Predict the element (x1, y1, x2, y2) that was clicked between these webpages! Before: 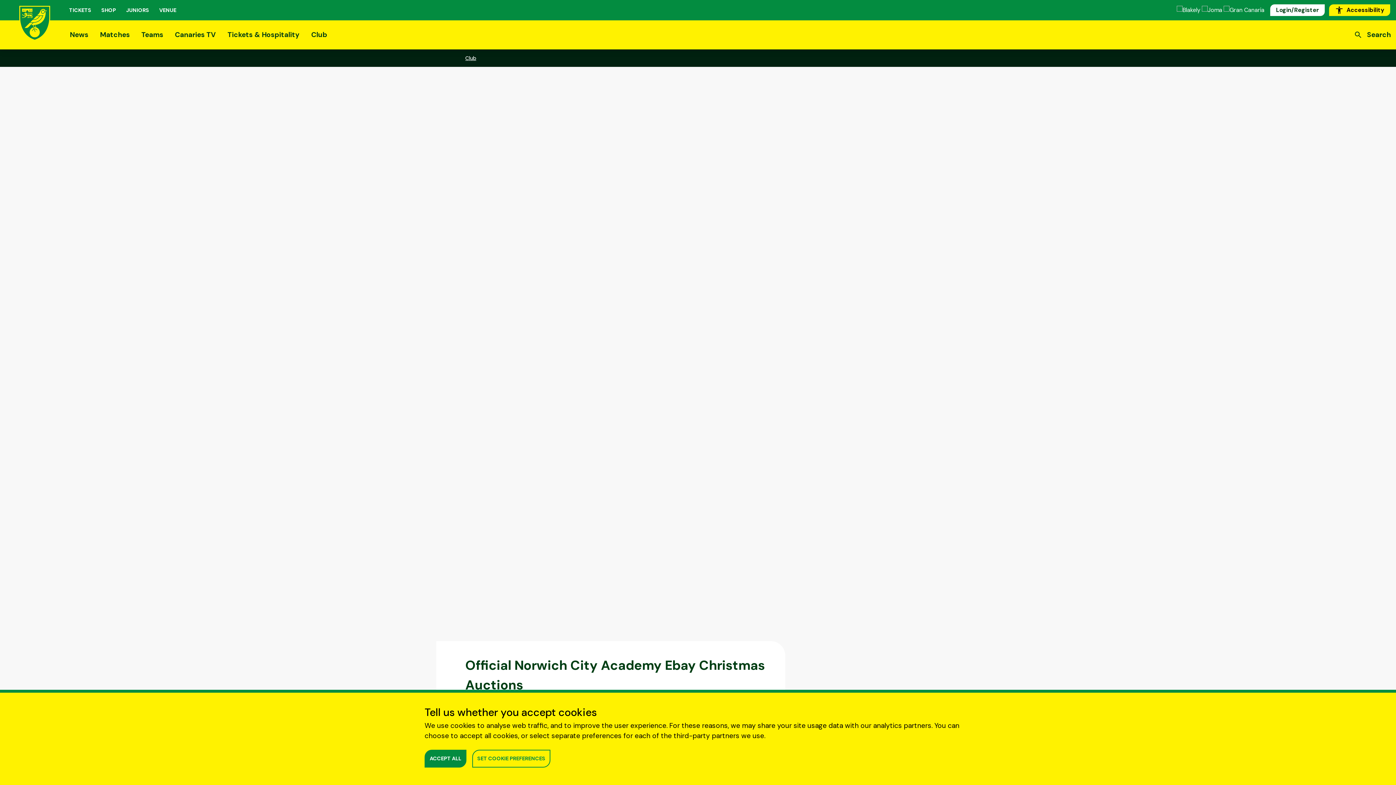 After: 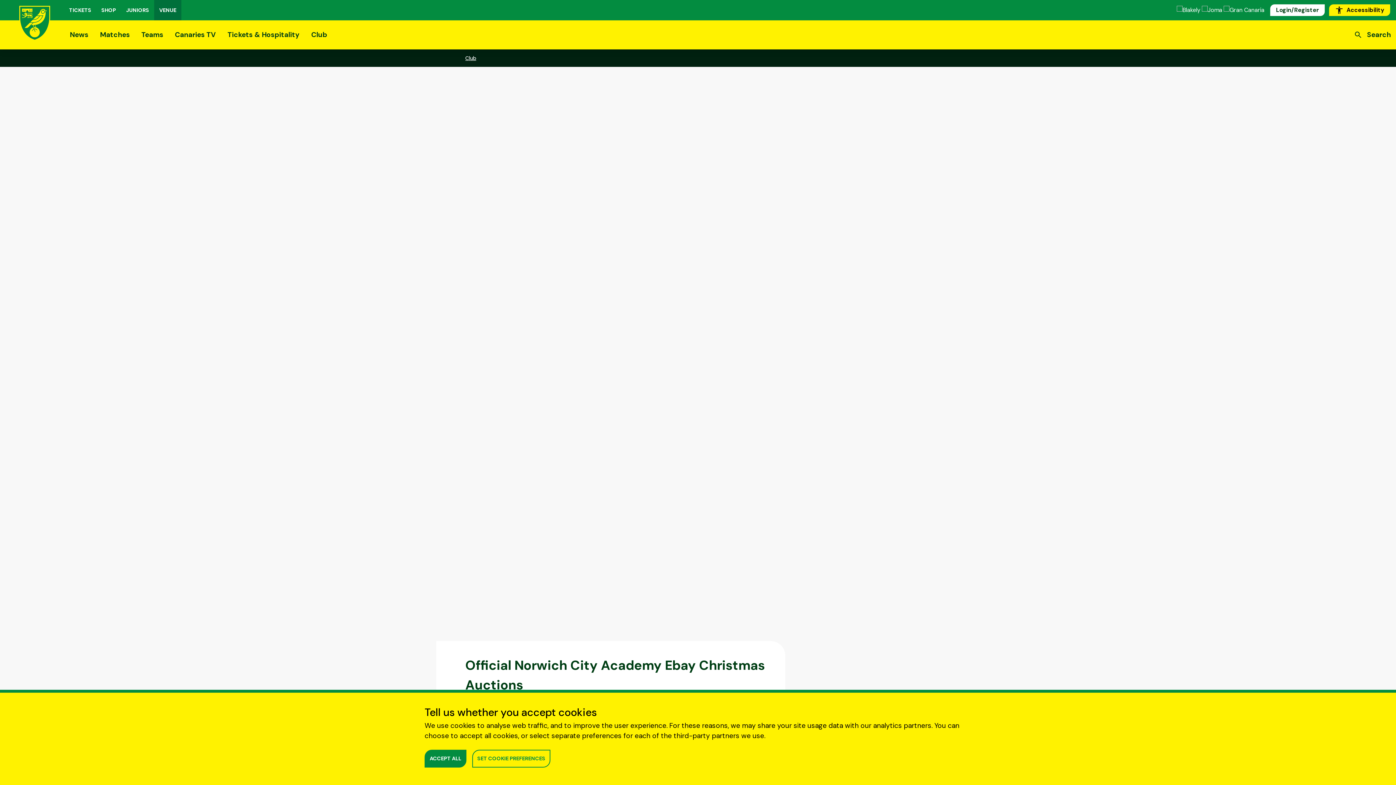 Action: label: VENUE bbox: (154, 0, 181, 20)